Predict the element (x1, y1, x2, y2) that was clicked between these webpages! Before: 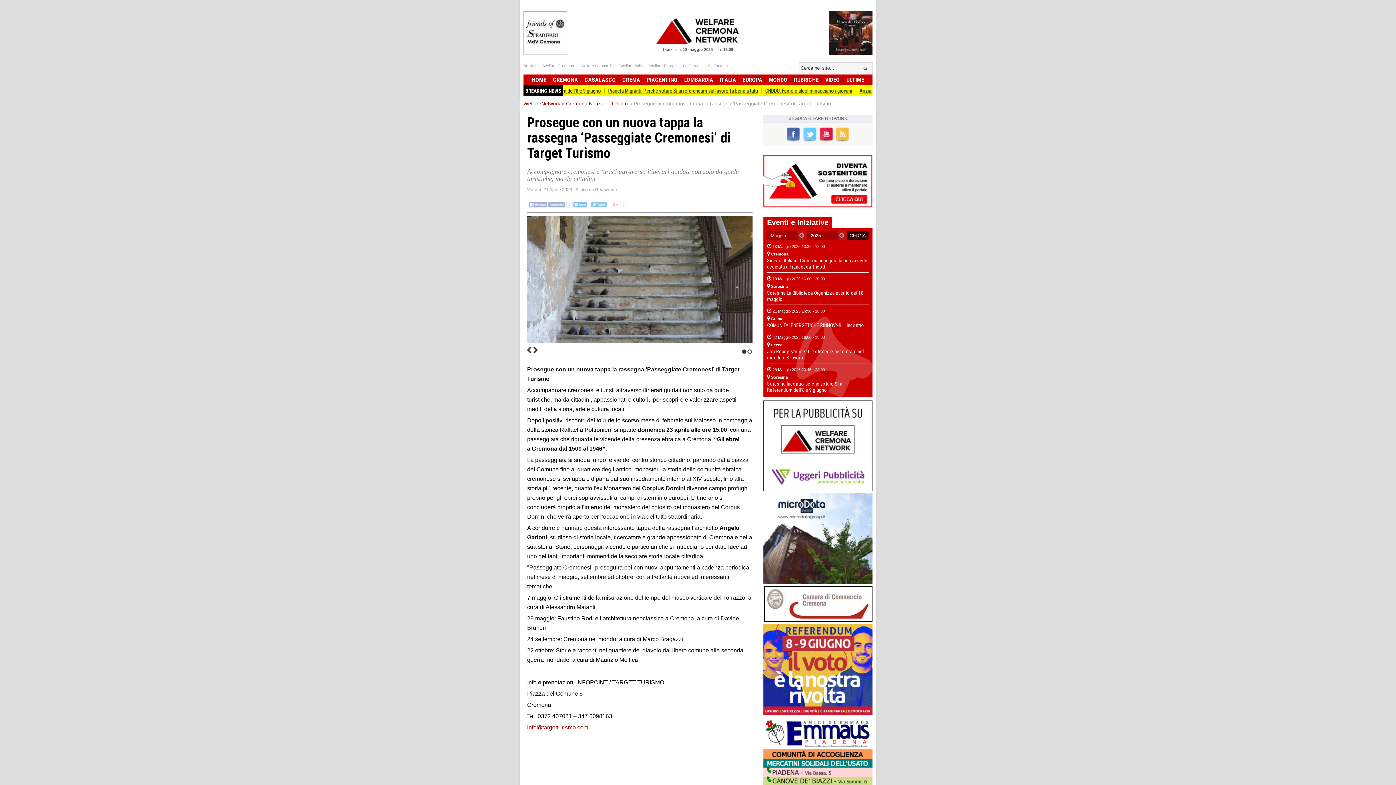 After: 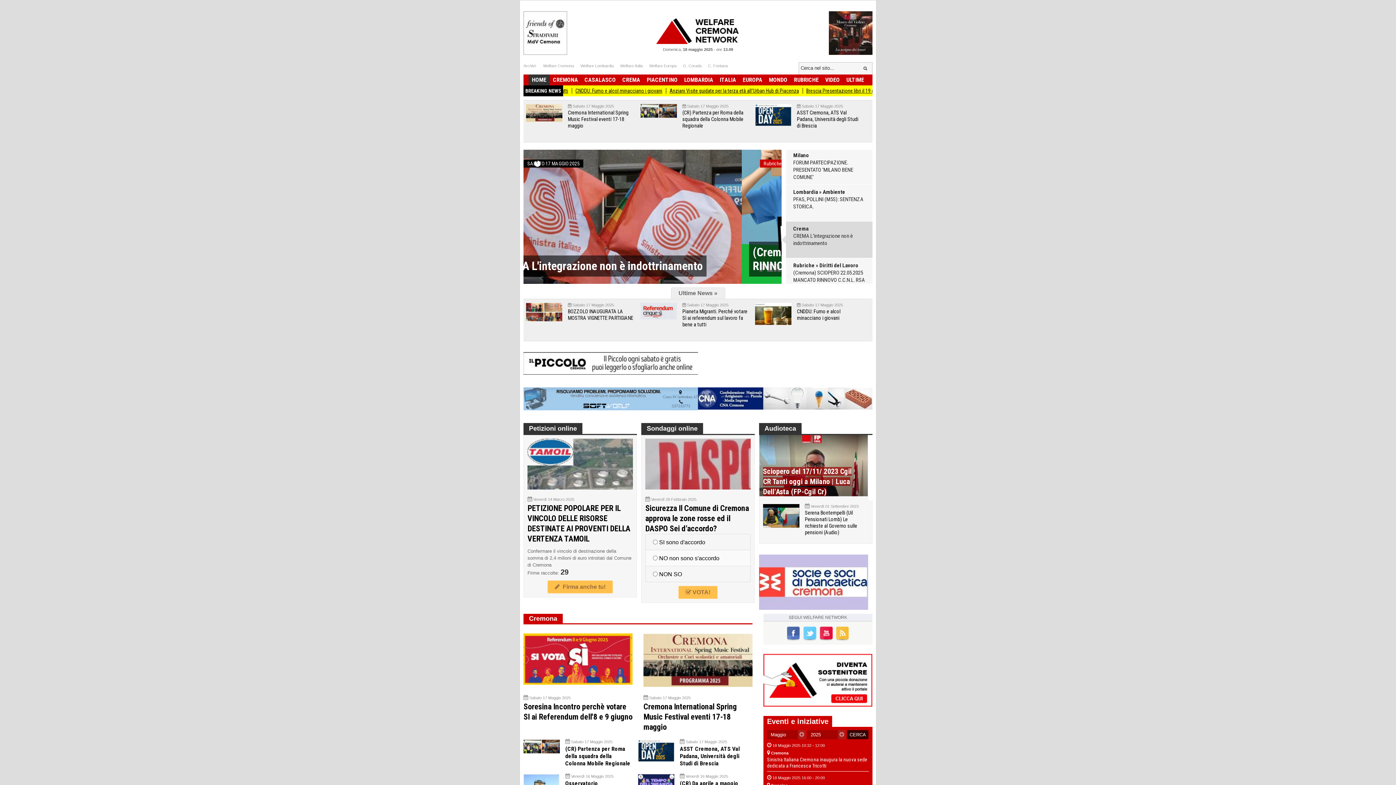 Action: bbox: (656, 18, 740, 44)